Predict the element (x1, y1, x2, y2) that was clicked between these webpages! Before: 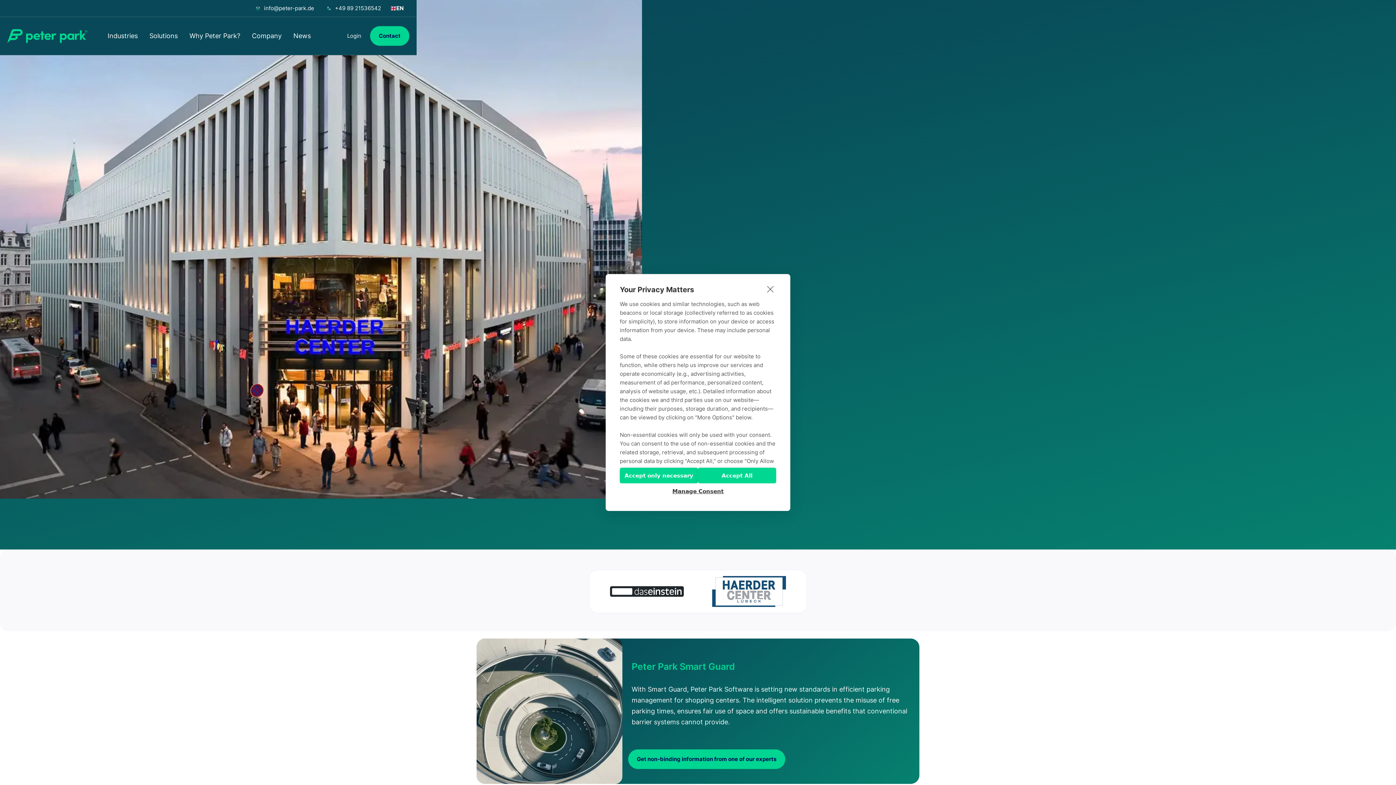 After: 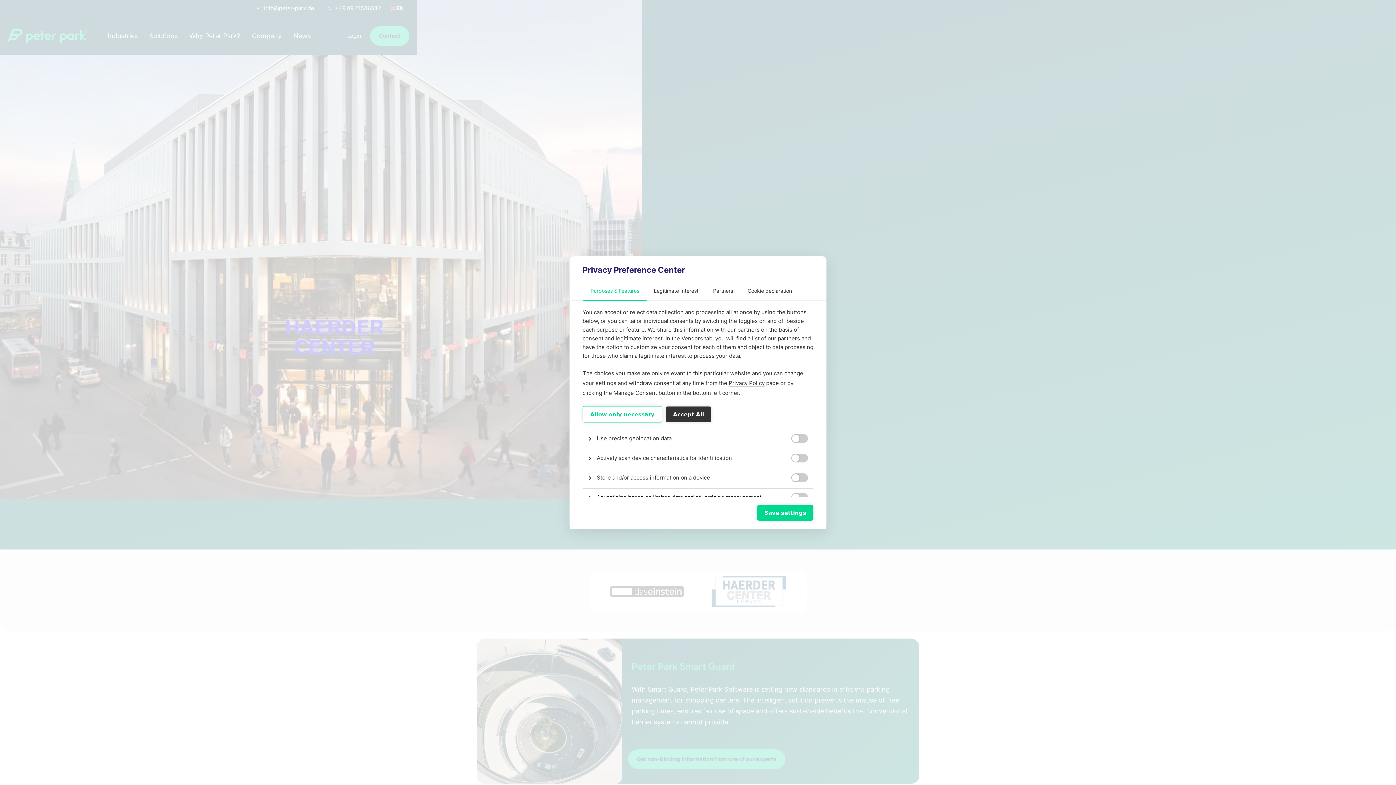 Action: label: Manage Consent bbox: (620, 483, 776, 499)